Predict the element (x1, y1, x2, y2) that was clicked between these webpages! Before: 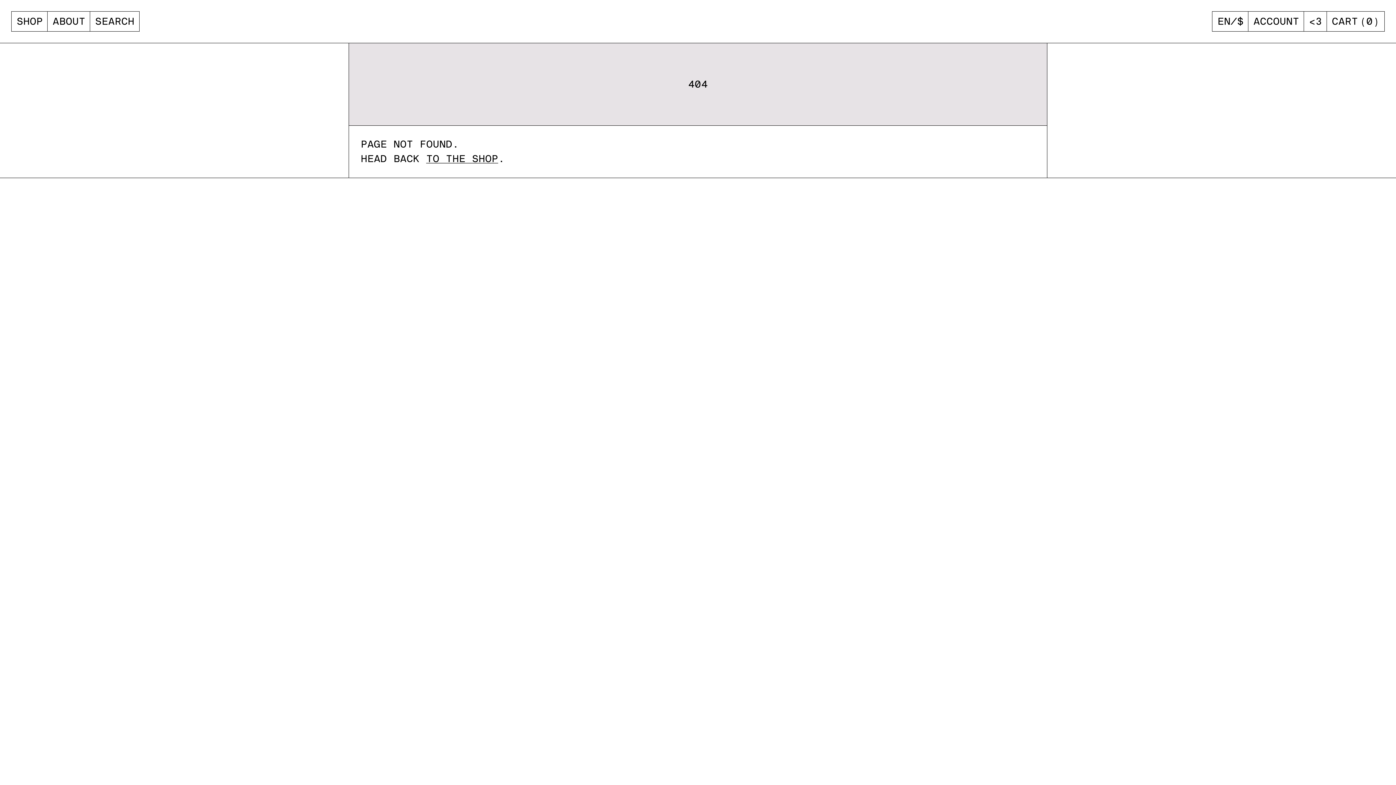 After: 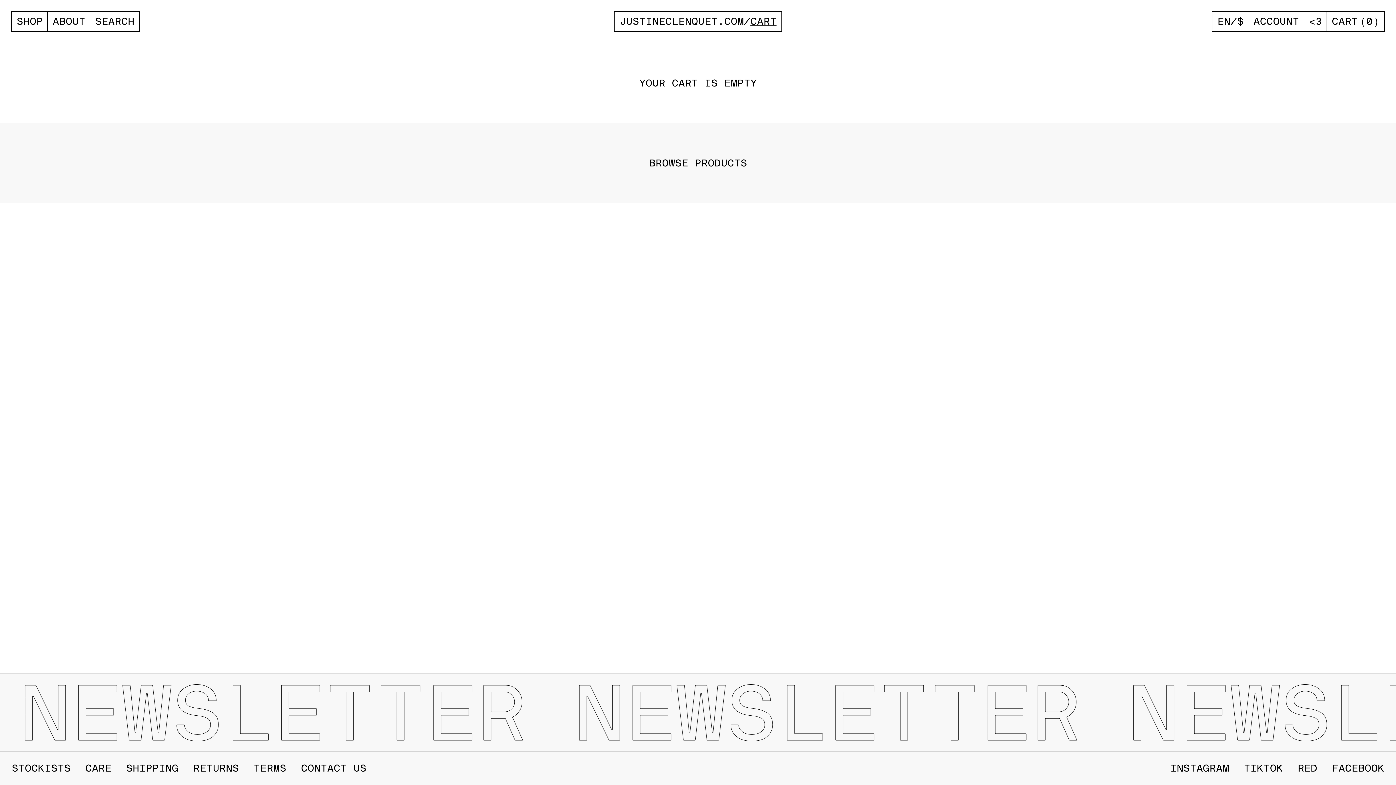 Action: label: CART (0) bbox: (1327, 11, 1384, 31)